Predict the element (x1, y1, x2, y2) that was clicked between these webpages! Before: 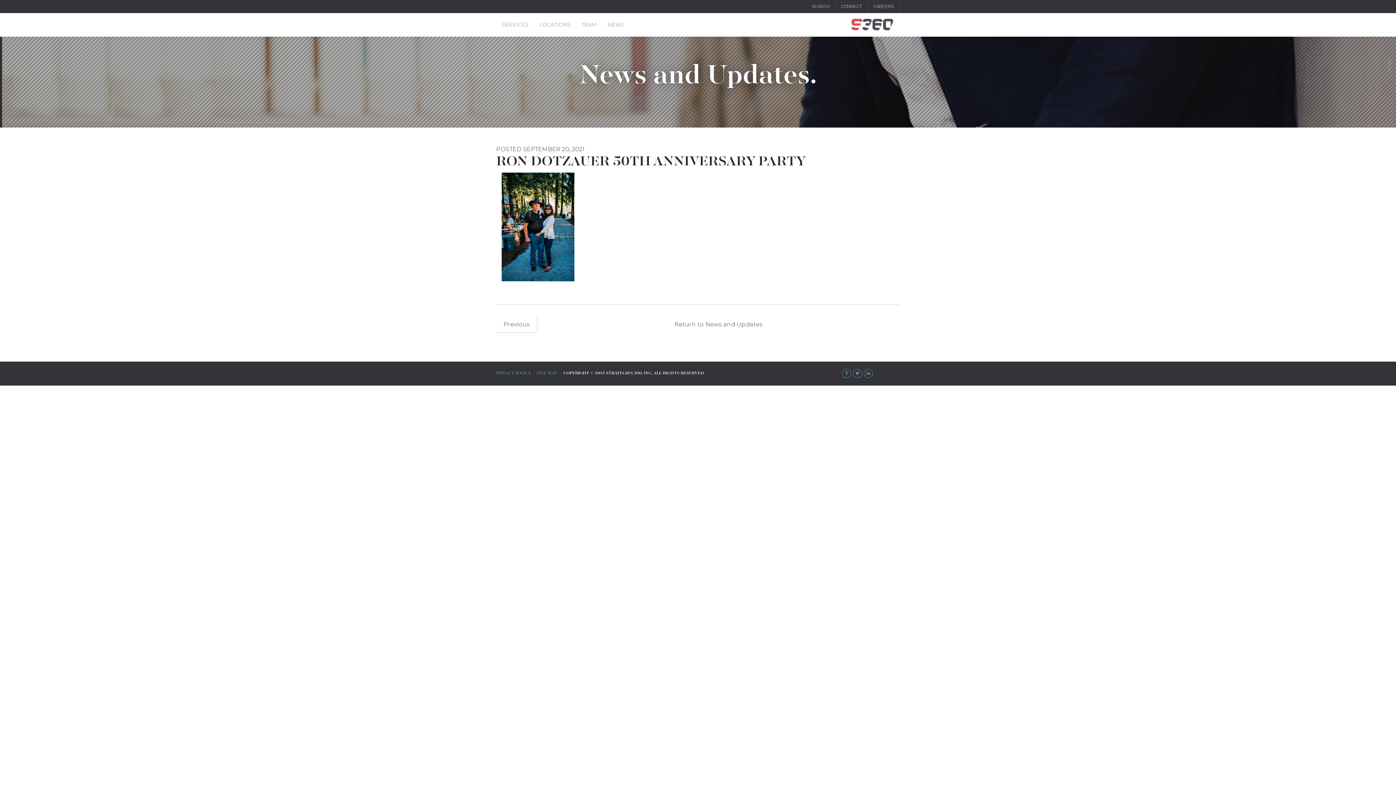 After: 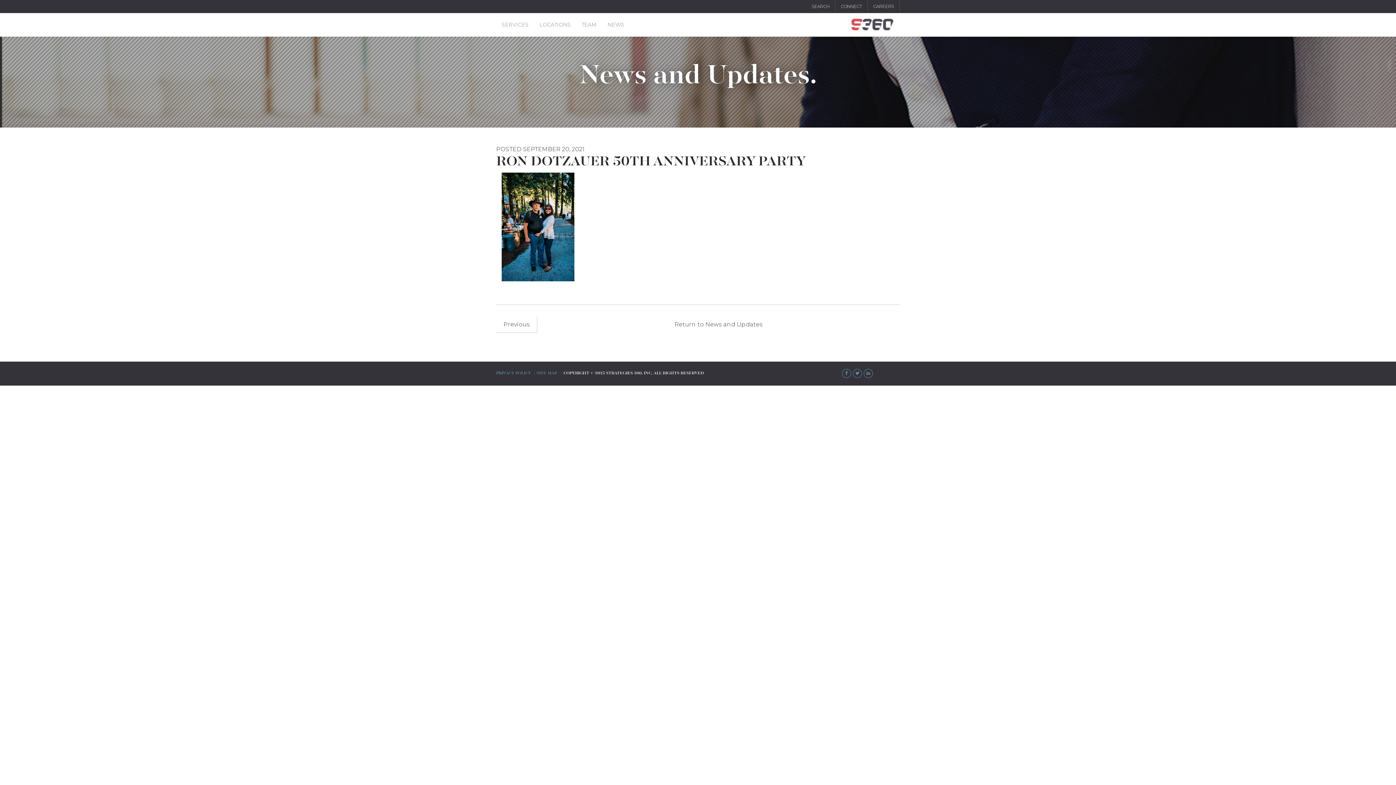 Action: bbox: (842, 369, 851, 378)